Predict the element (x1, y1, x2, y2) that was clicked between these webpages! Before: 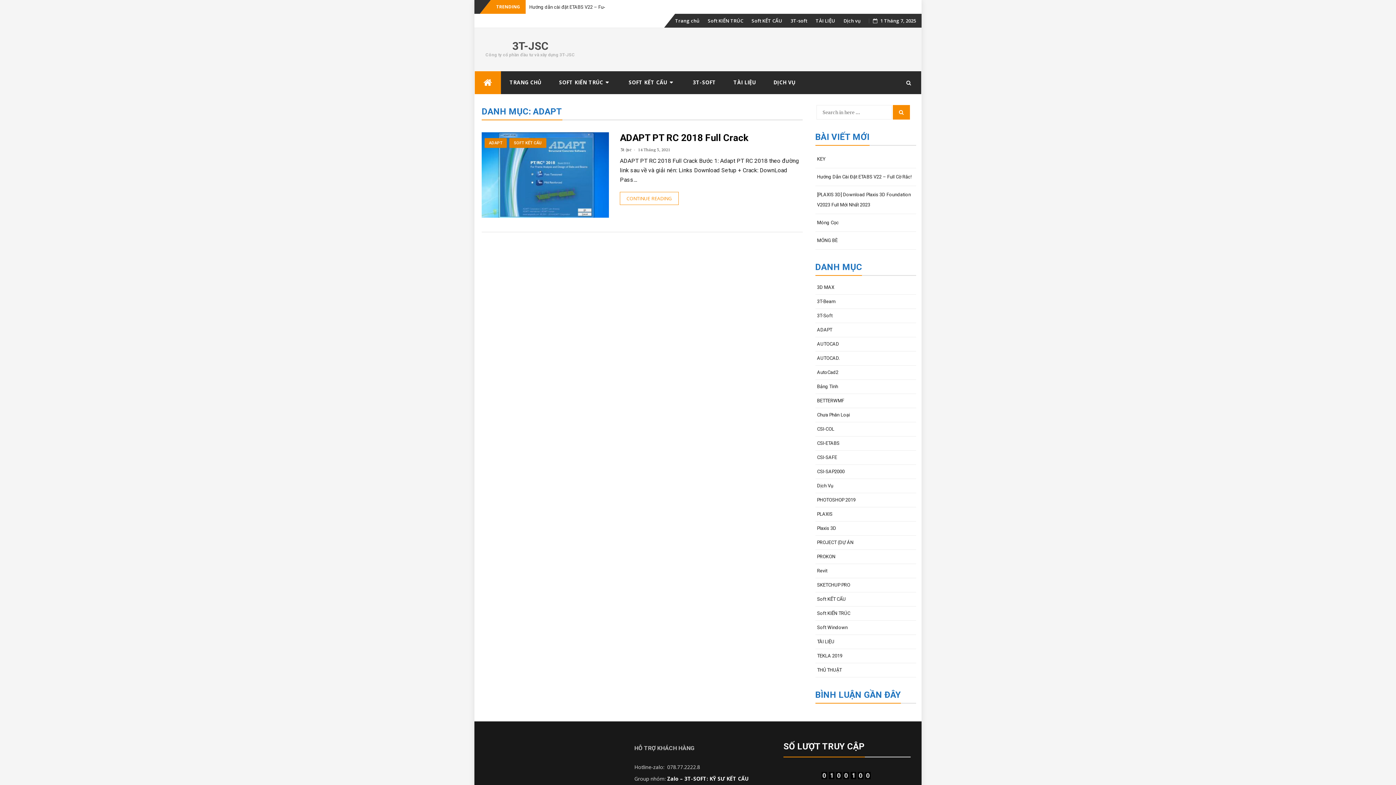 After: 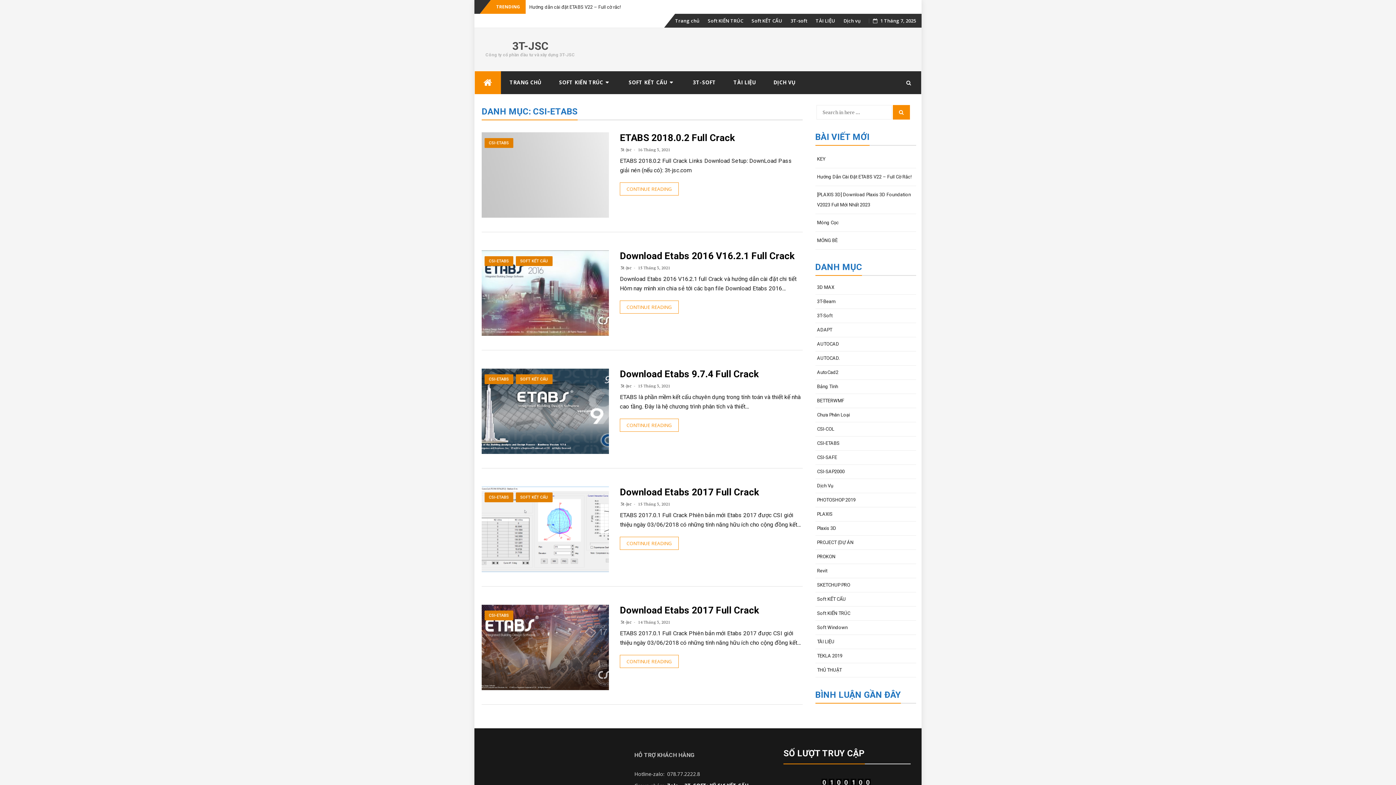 Action: label: CSI-ETABS bbox: (815, 436, 916, 450)